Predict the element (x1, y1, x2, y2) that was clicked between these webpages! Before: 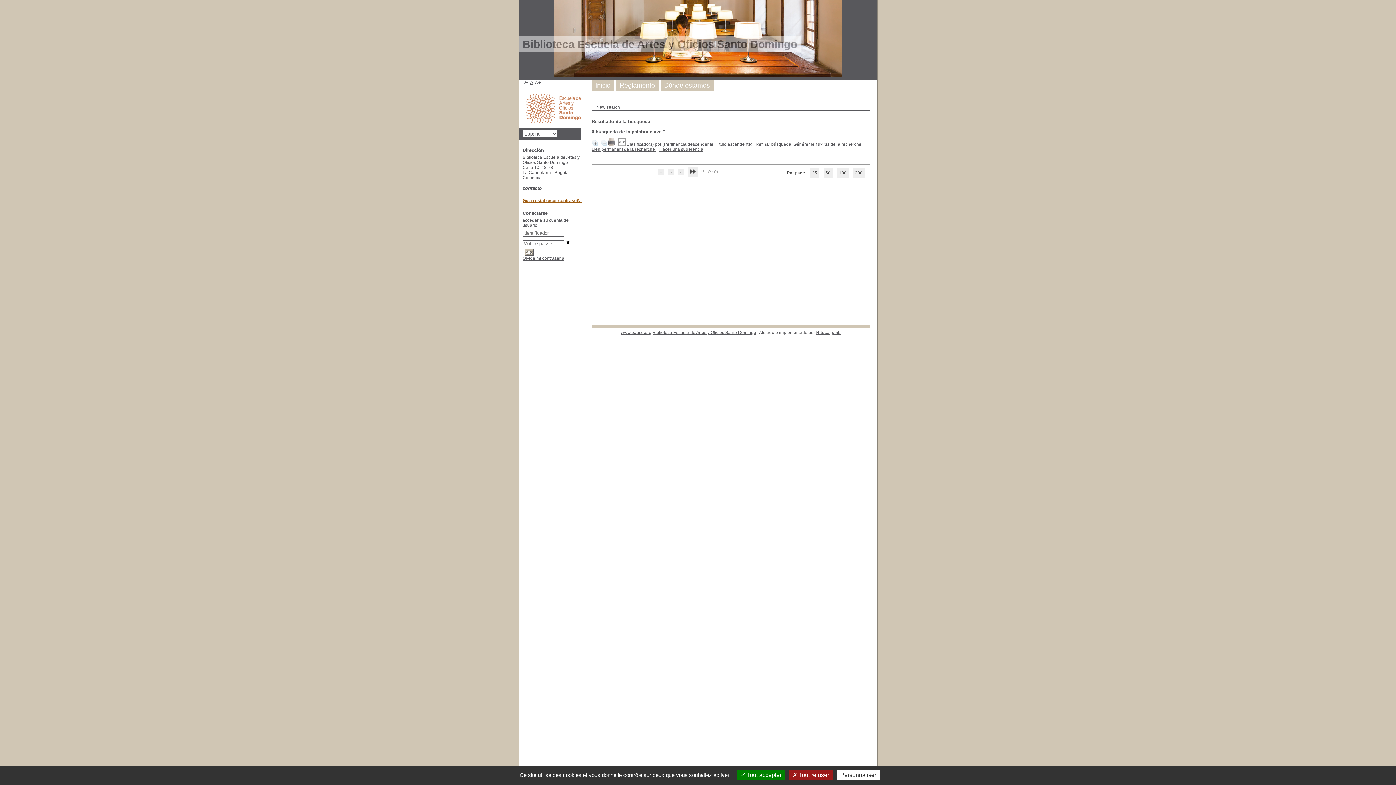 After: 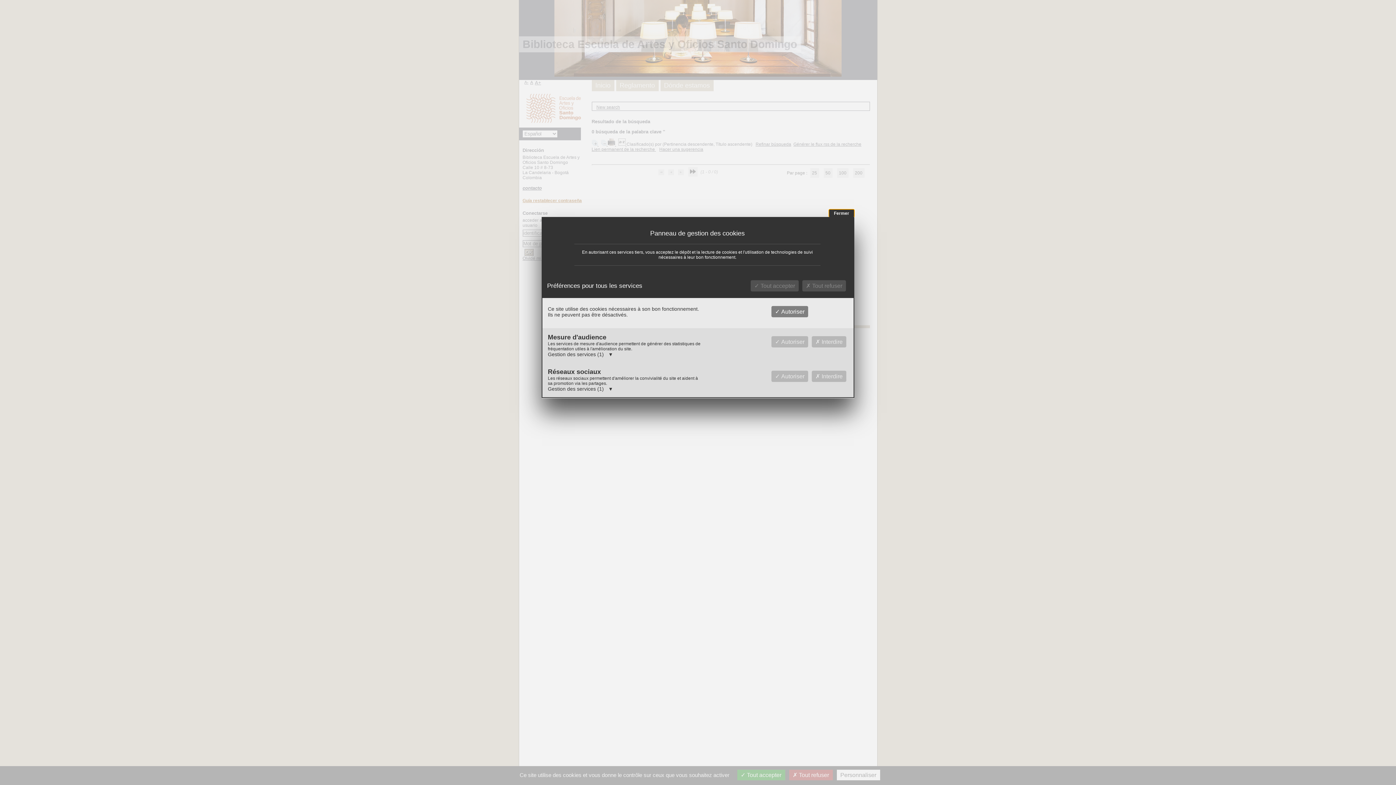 Action: bbox: (836, 770, 880, 780) label: Personnaliser